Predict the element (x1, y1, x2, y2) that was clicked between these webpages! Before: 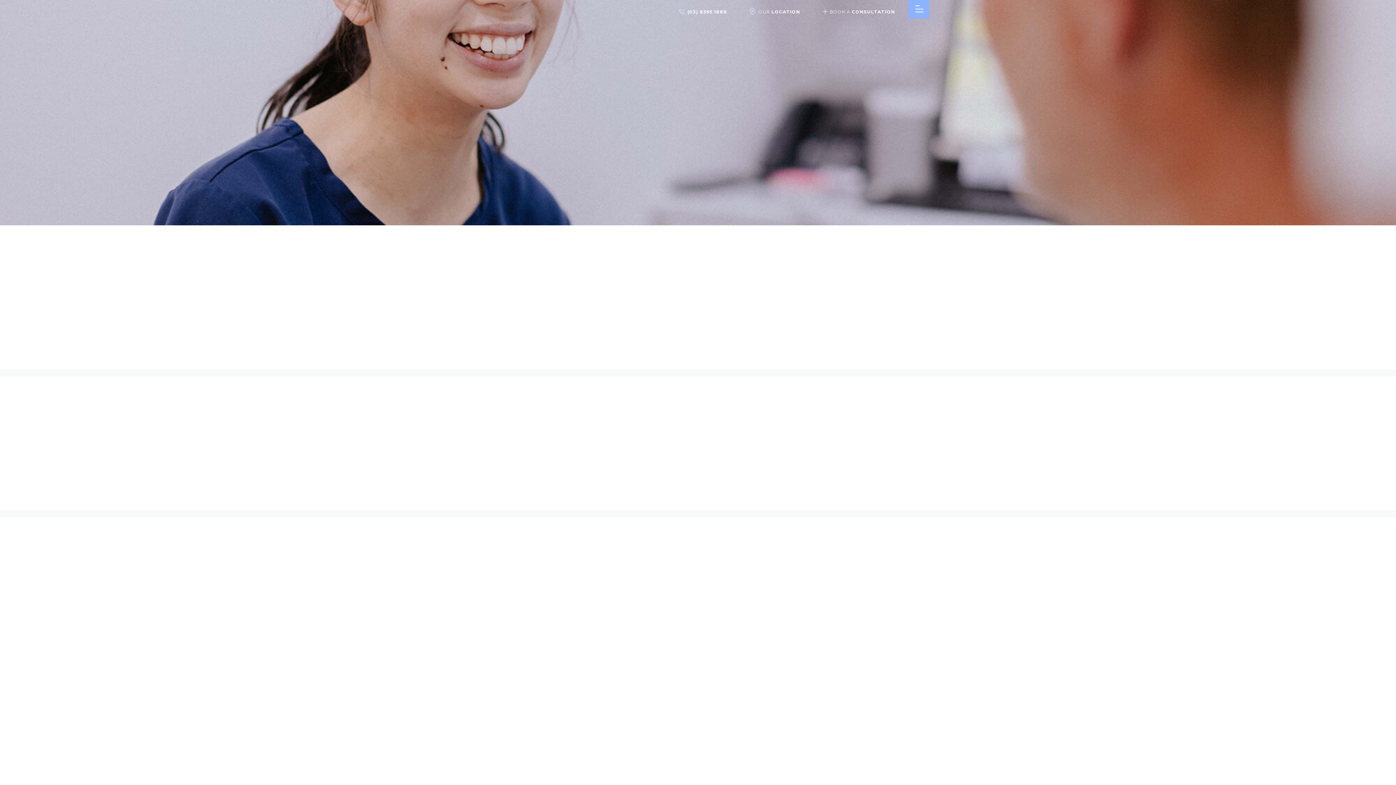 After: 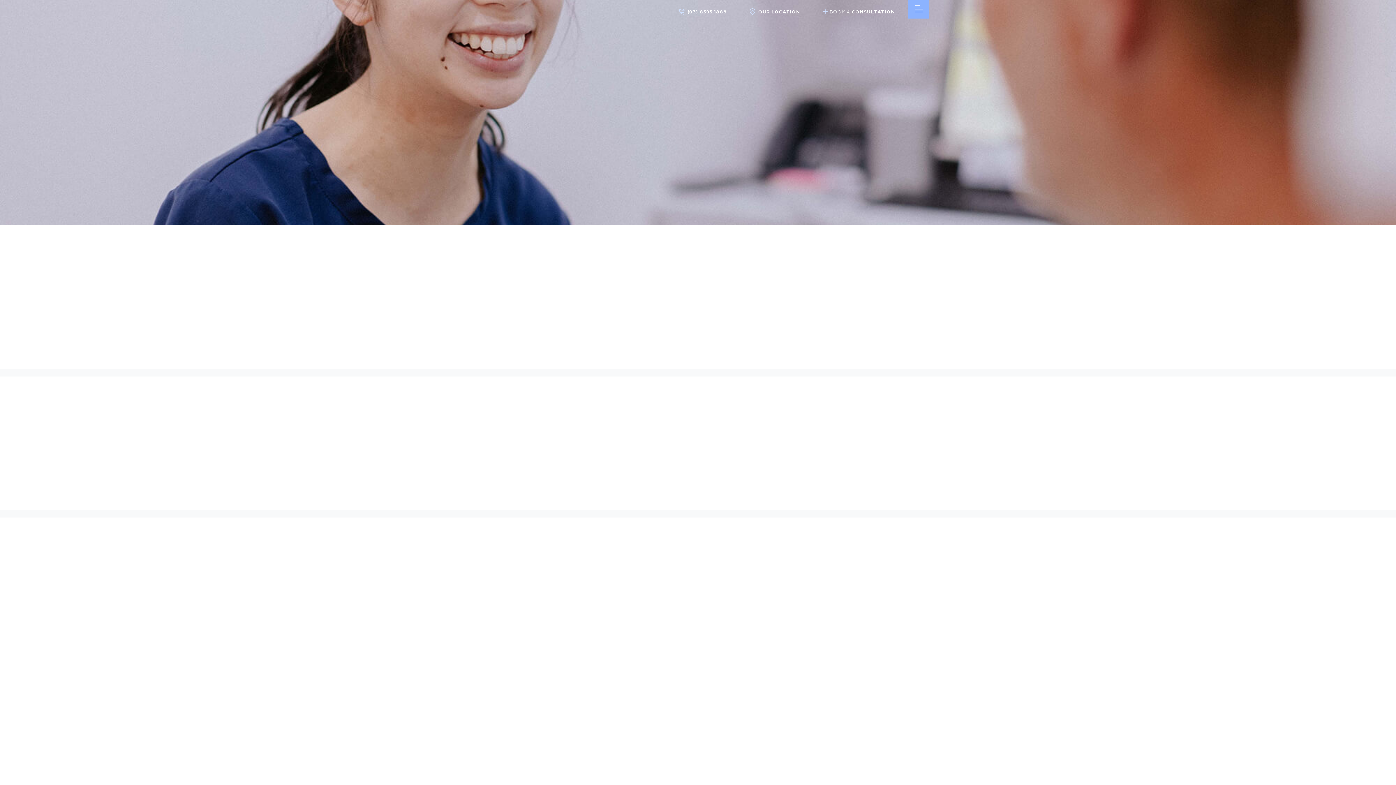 Action: bbox: (678, 0, 727, 16) label: (03) 8595 1888